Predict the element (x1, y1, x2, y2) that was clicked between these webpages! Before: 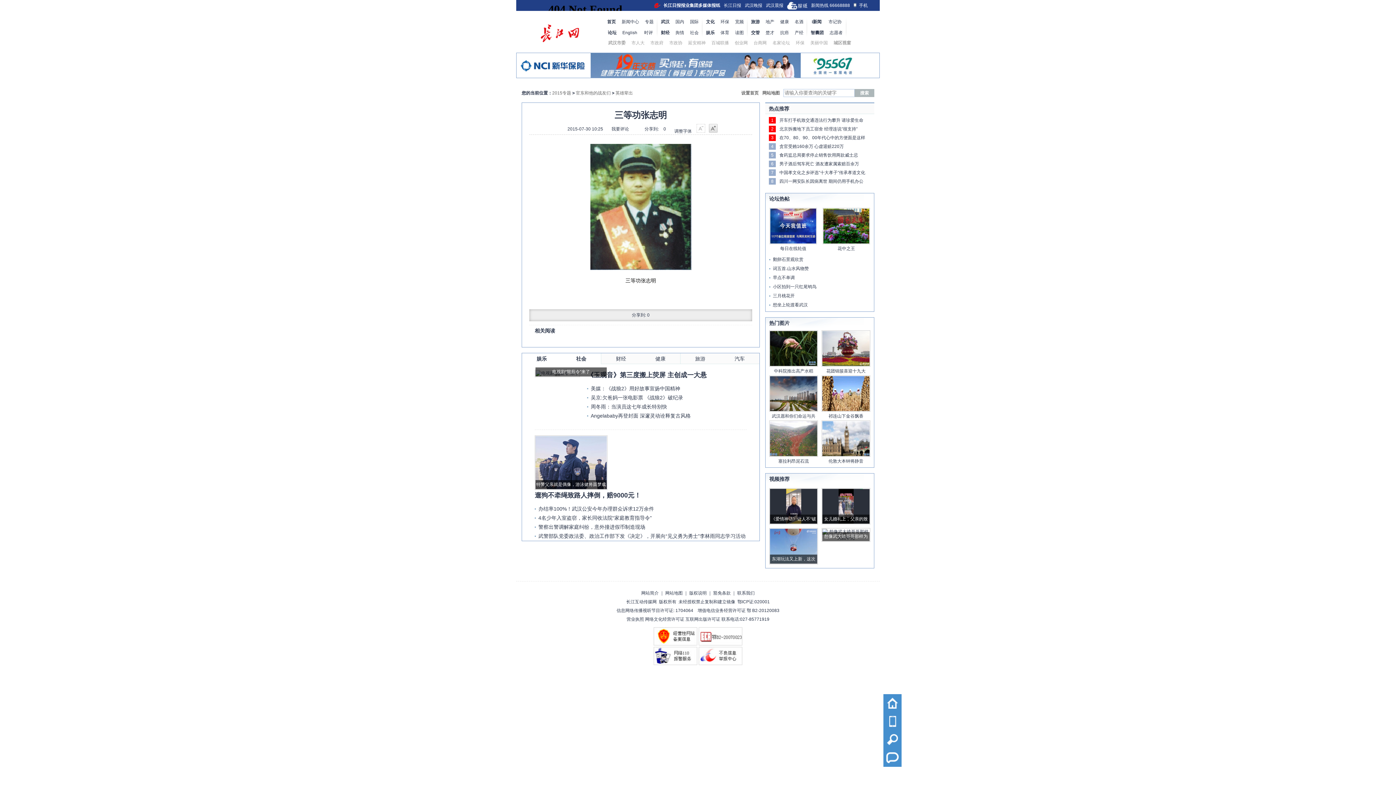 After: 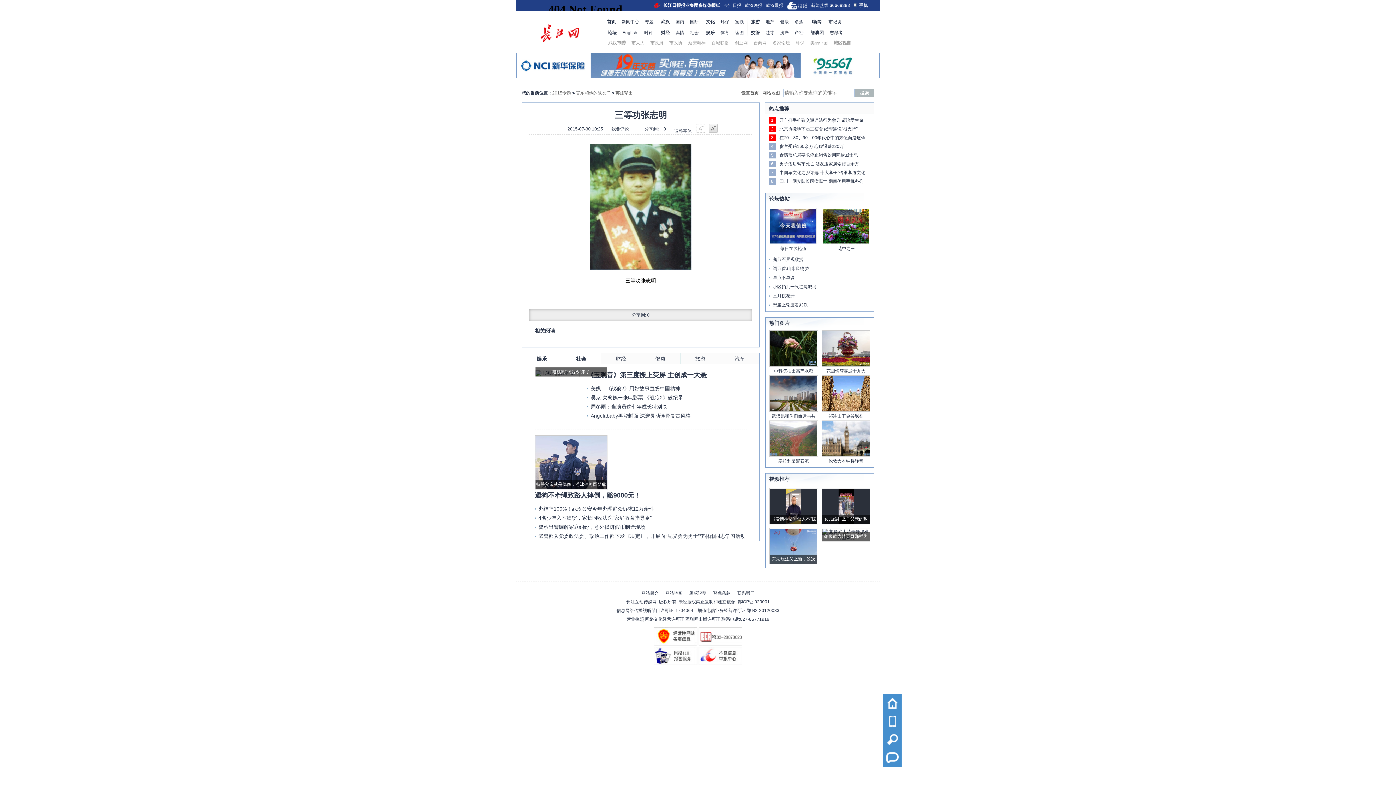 Action: label: 武汉晨报 bbox: (766, 2, 783, 8)